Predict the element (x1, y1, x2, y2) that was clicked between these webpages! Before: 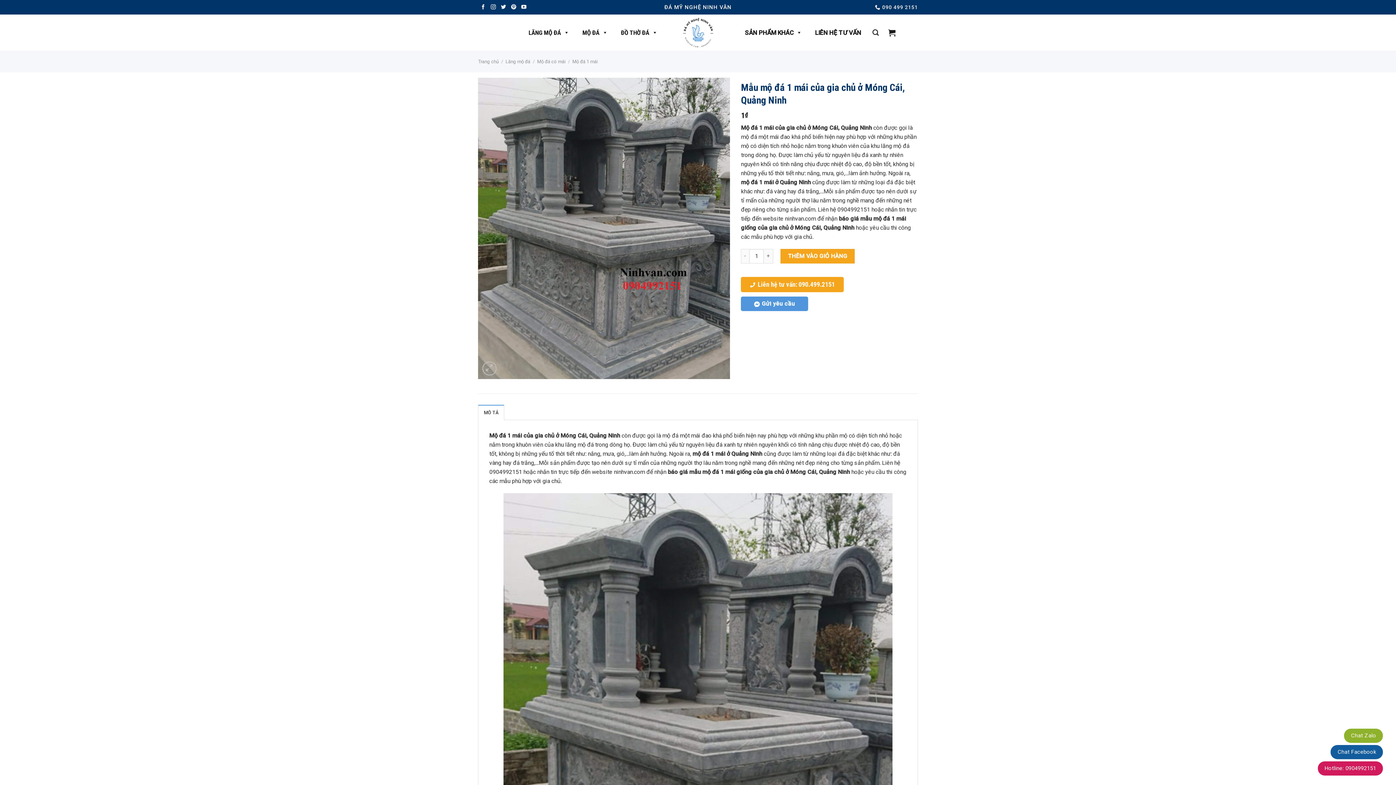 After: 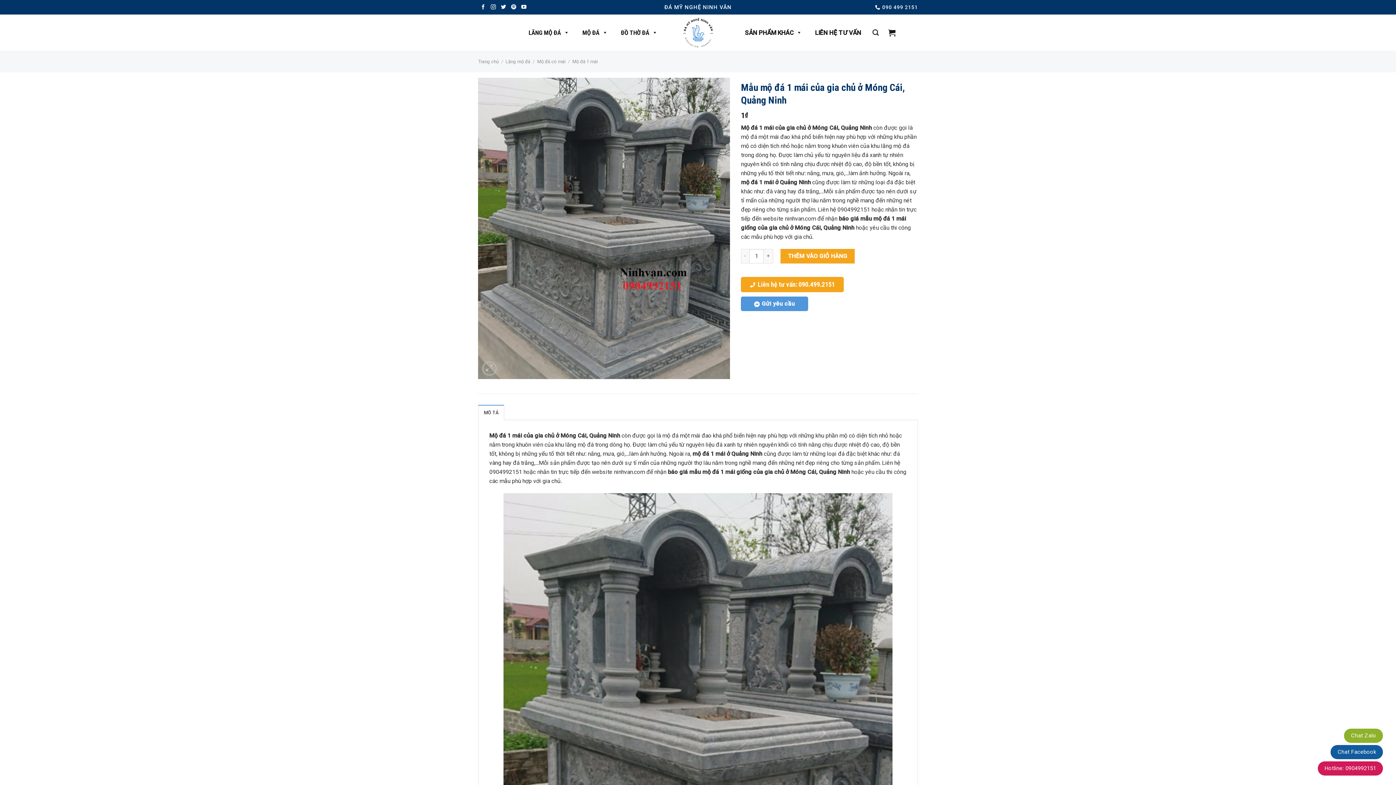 Action: label: Liên hệ tư vấn: 090.499.2151 bbox: (741, 277, 844, 292)